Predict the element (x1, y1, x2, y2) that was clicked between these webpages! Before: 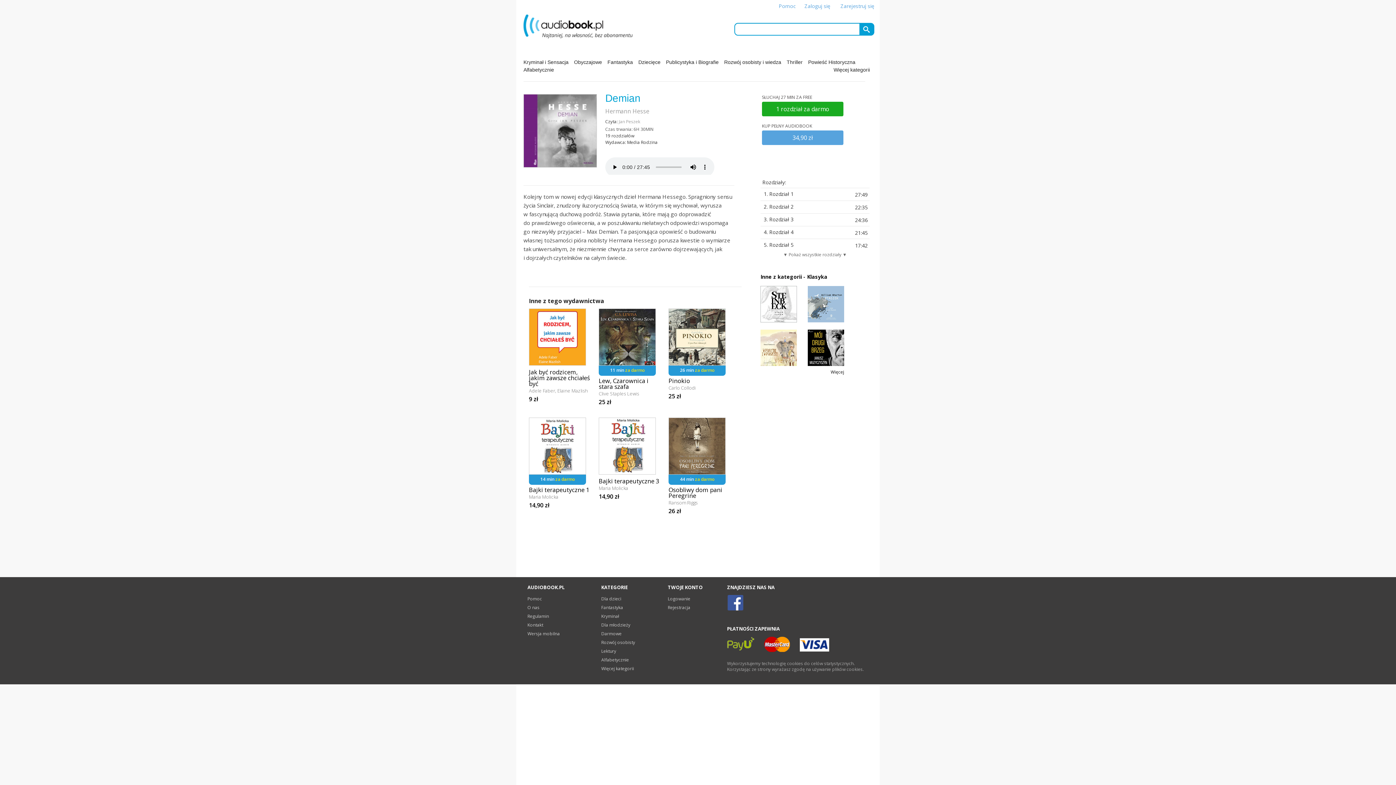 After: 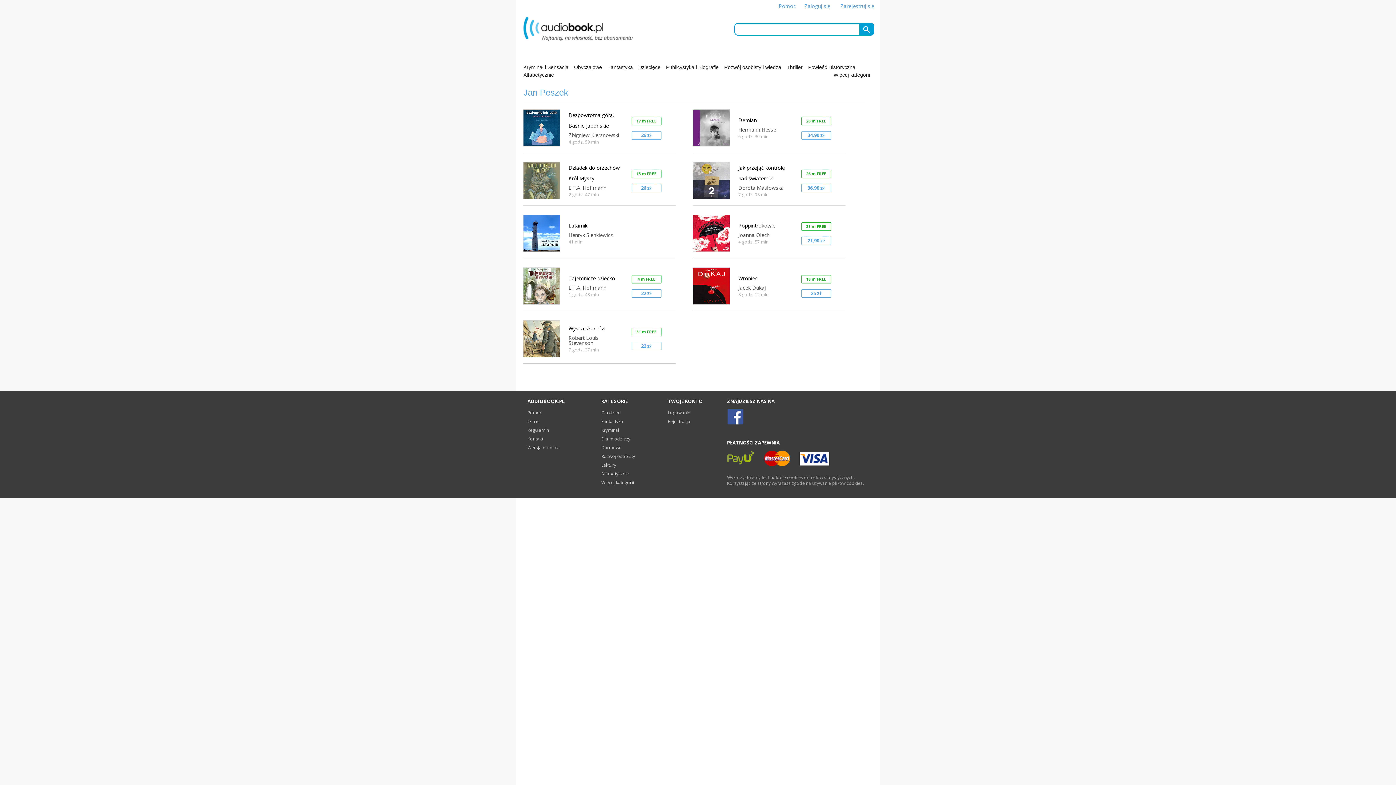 Action: label: Jan Peszek bbox: (618, 118, 640, 124)